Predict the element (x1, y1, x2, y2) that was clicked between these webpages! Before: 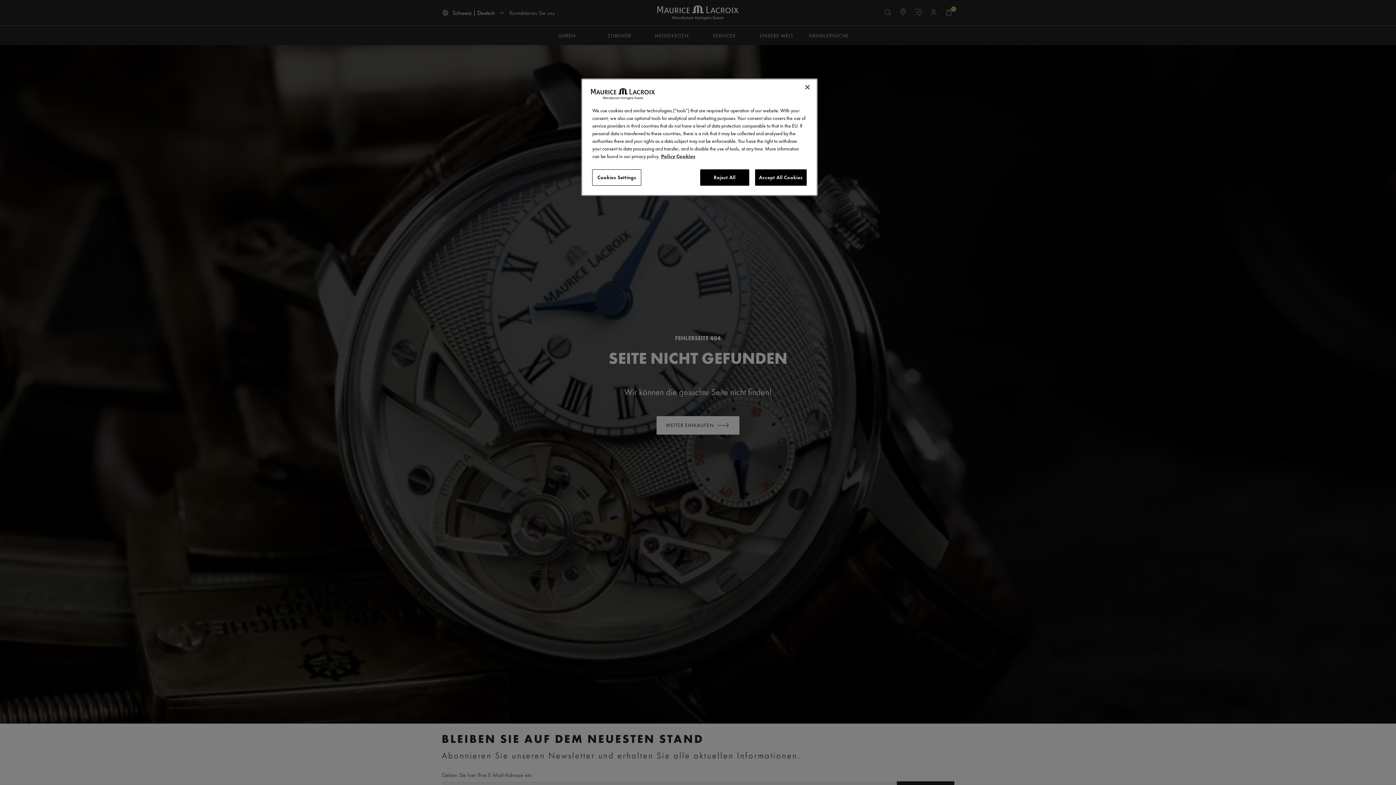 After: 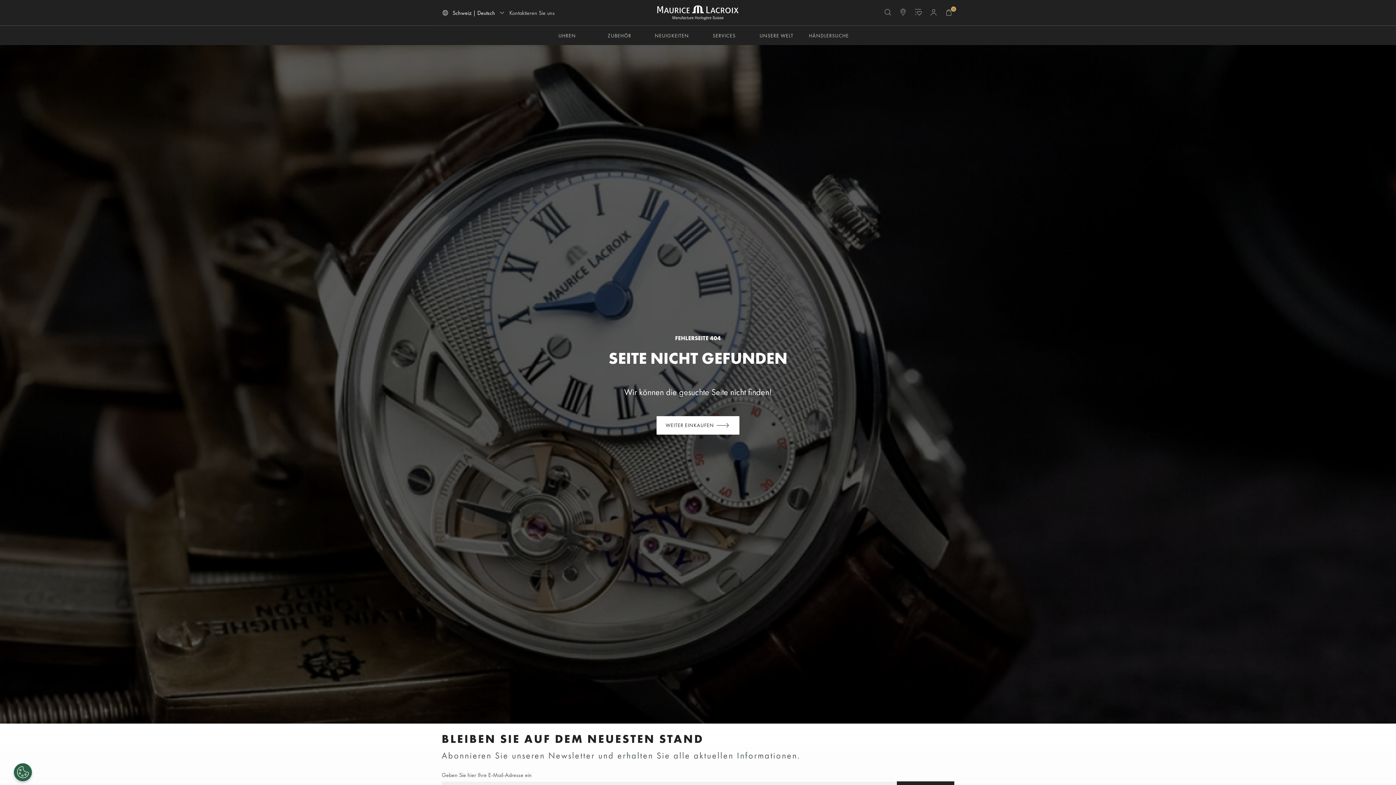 Action: bbox: (799, 79, 815, 95) label: Close